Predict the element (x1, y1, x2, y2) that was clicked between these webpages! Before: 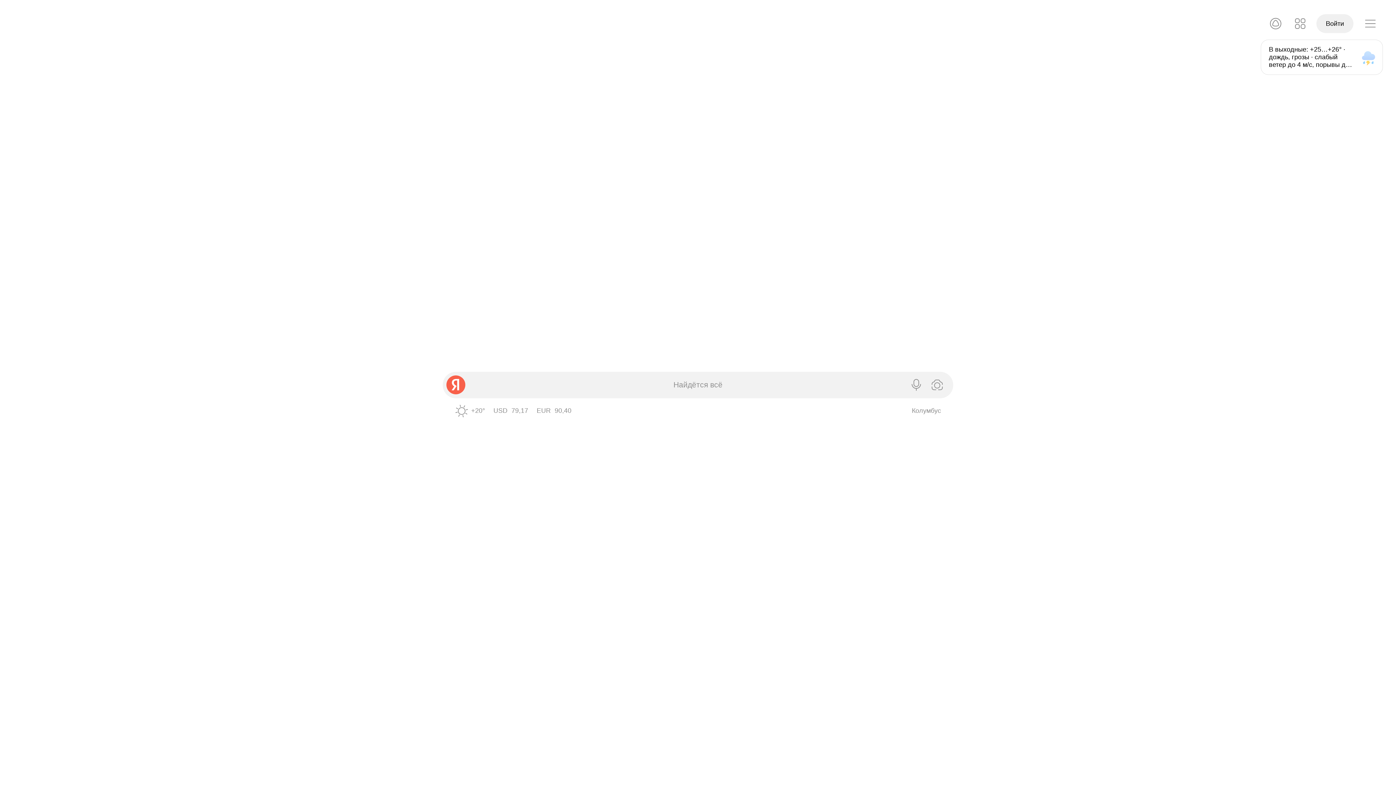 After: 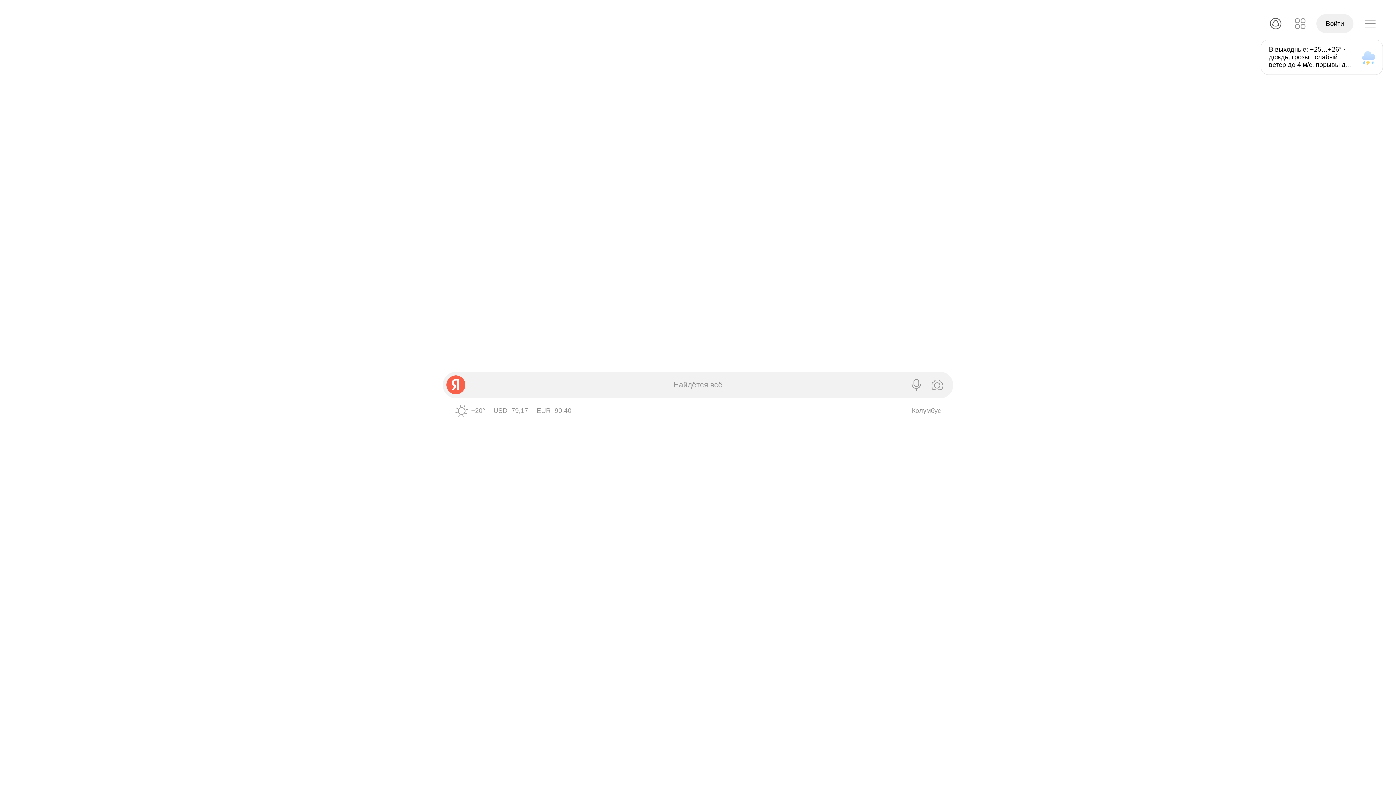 Action: bbox: (1266, 14, 1285, 33) label: Алиса